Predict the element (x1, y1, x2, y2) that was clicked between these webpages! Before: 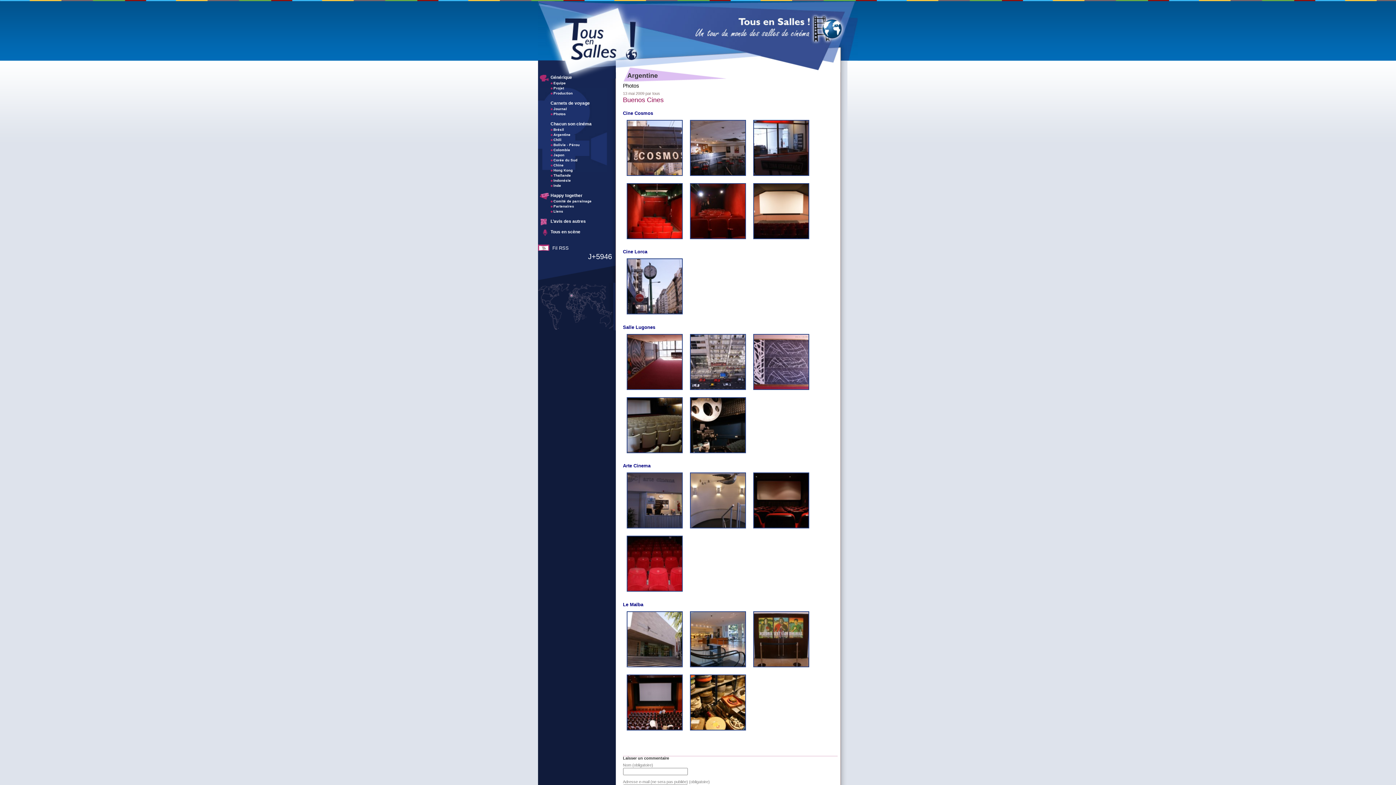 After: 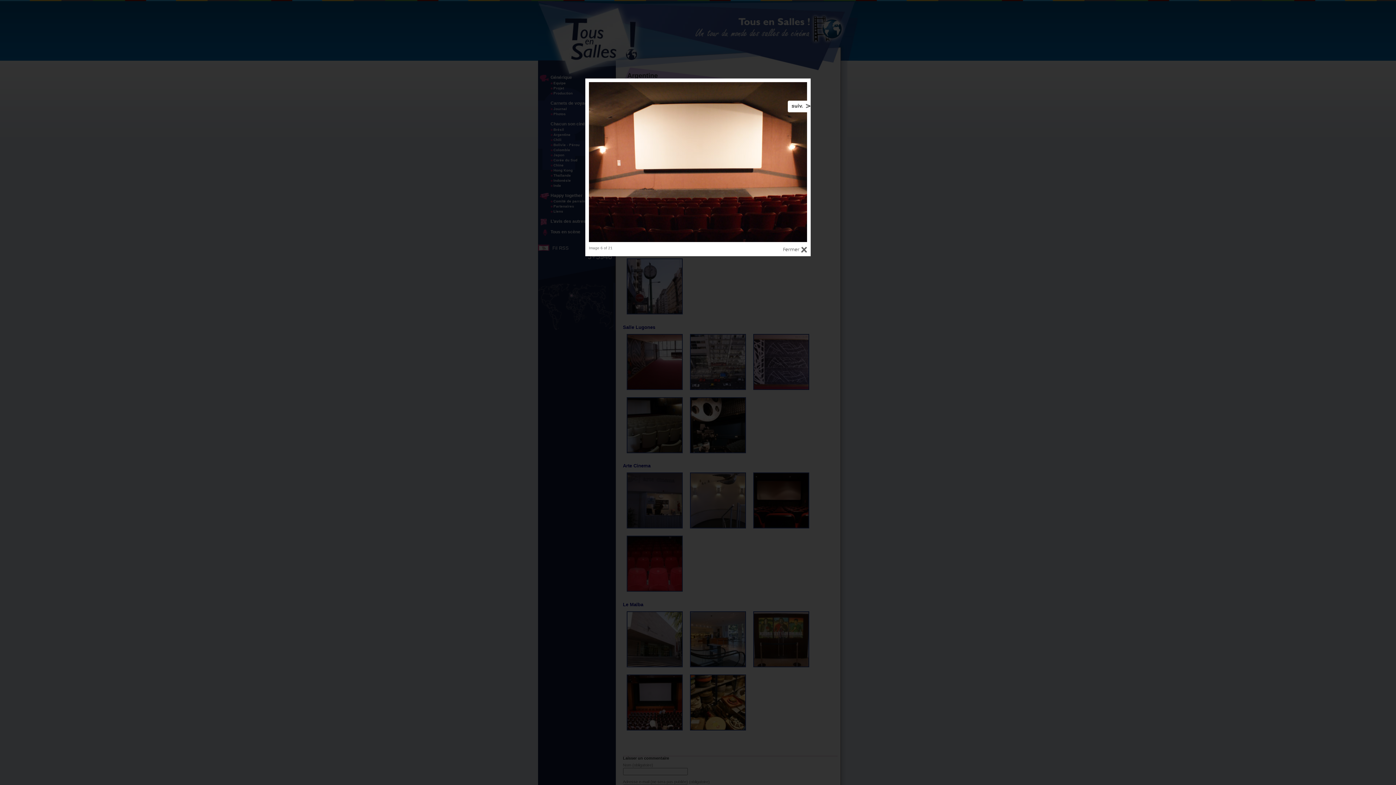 Action: bbox: (749, 238, 812, 243)